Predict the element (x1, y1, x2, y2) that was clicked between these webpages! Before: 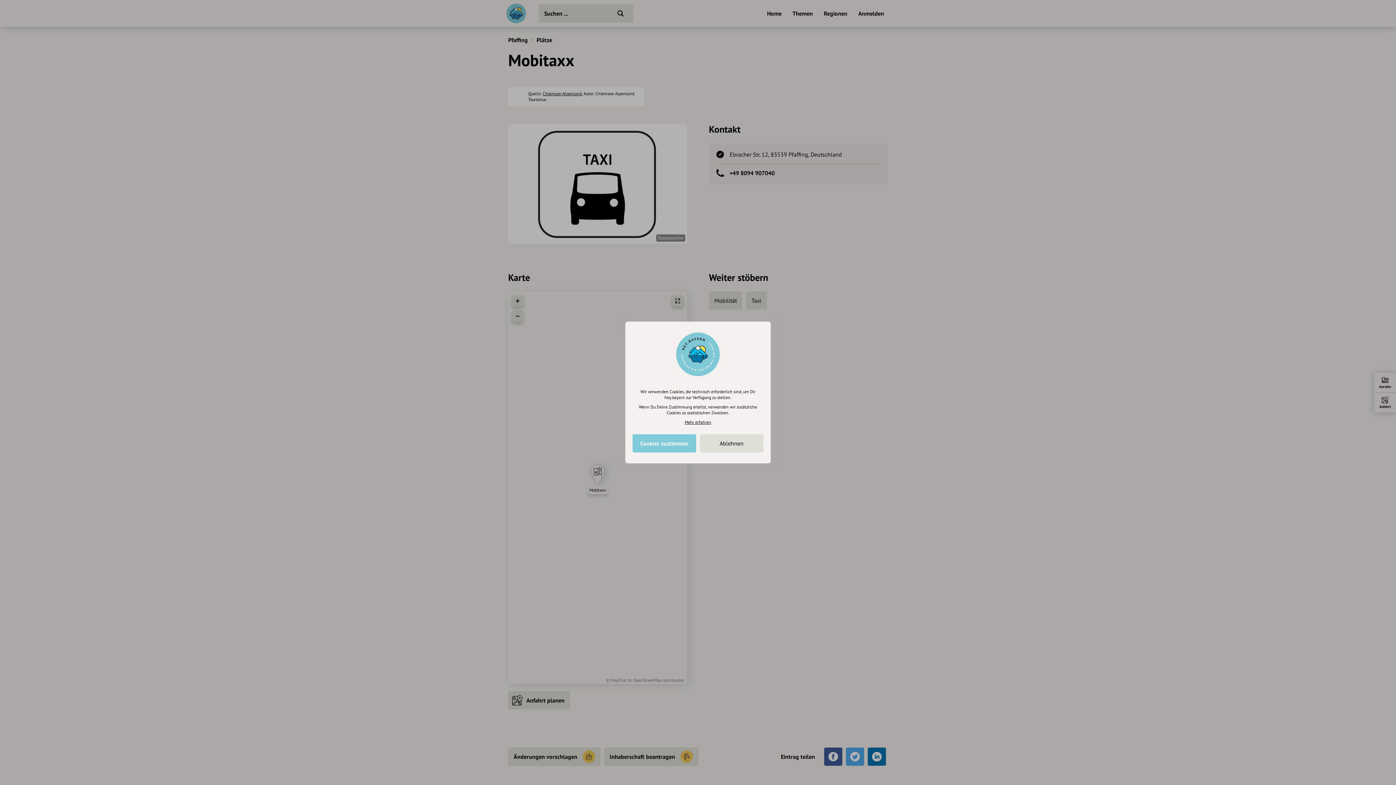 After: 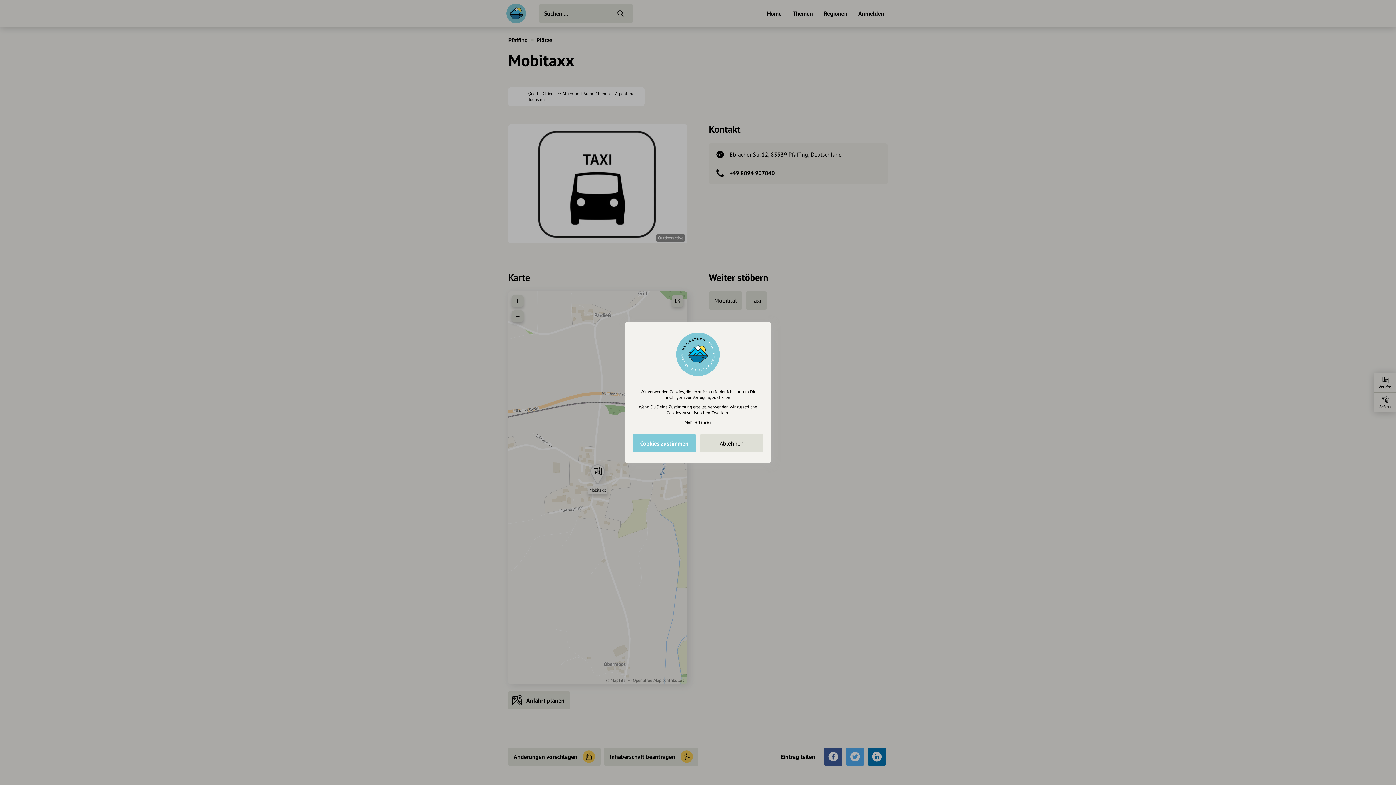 Action: label: Mehr erfahren bbox: (684, 419, 711, 425)